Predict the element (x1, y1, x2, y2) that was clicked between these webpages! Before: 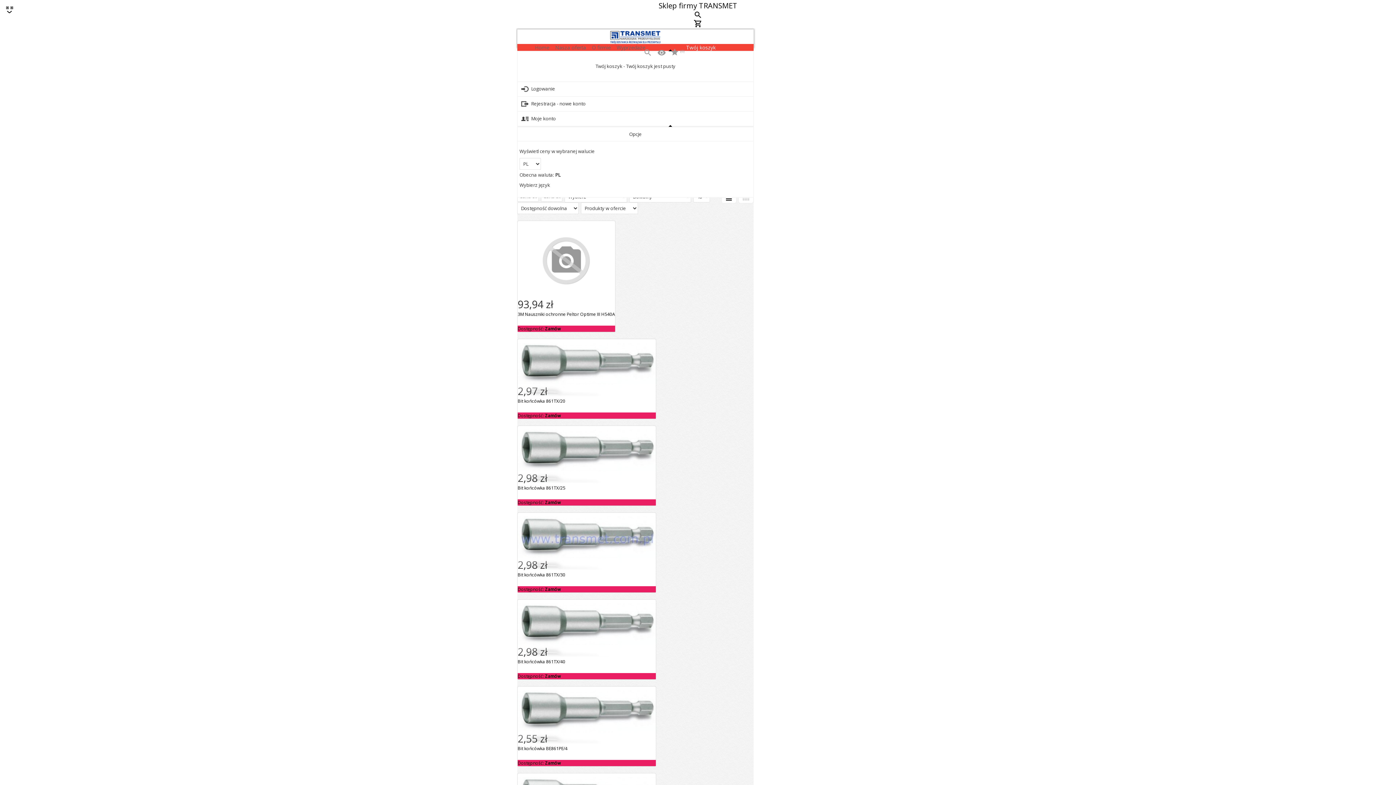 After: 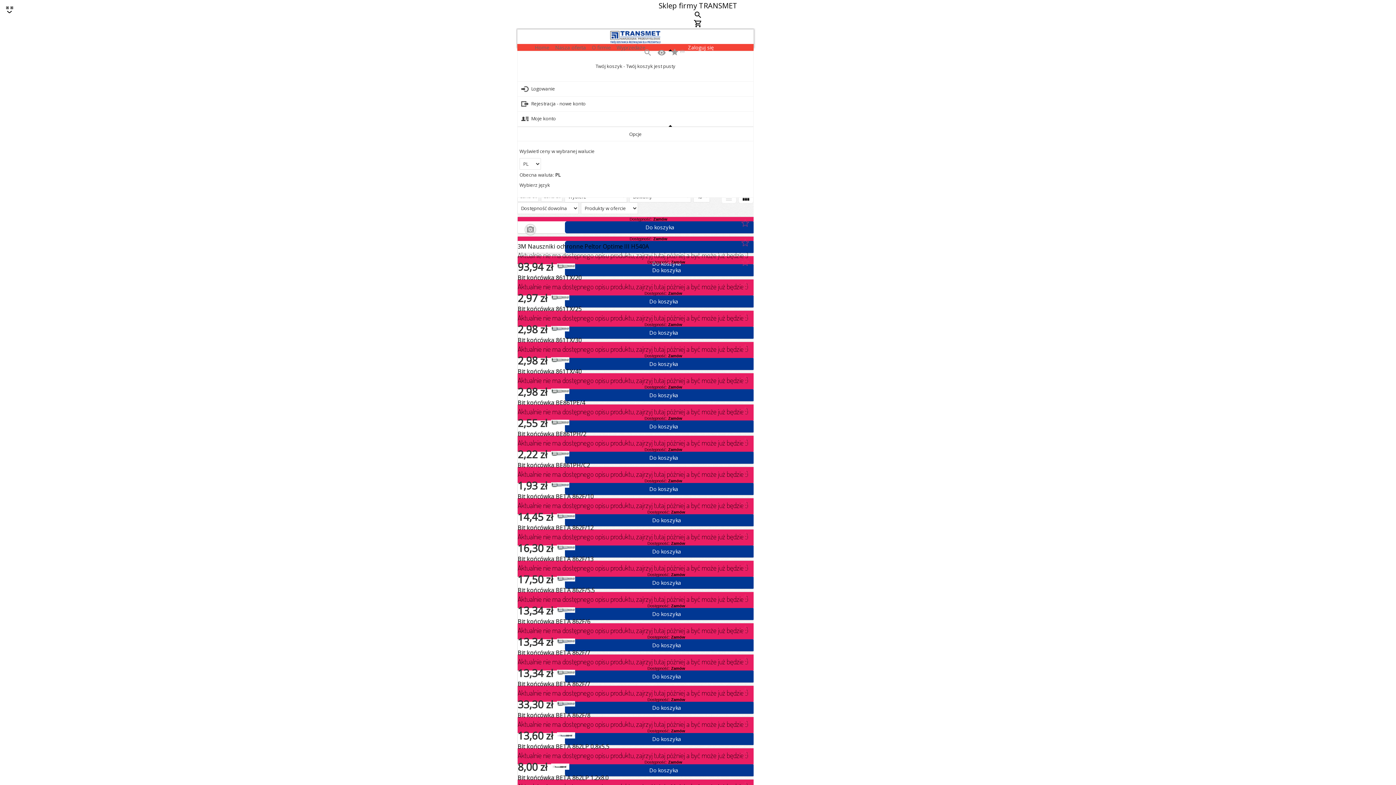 Action: bbox: (724, 198, 733, 202) label: view_headline